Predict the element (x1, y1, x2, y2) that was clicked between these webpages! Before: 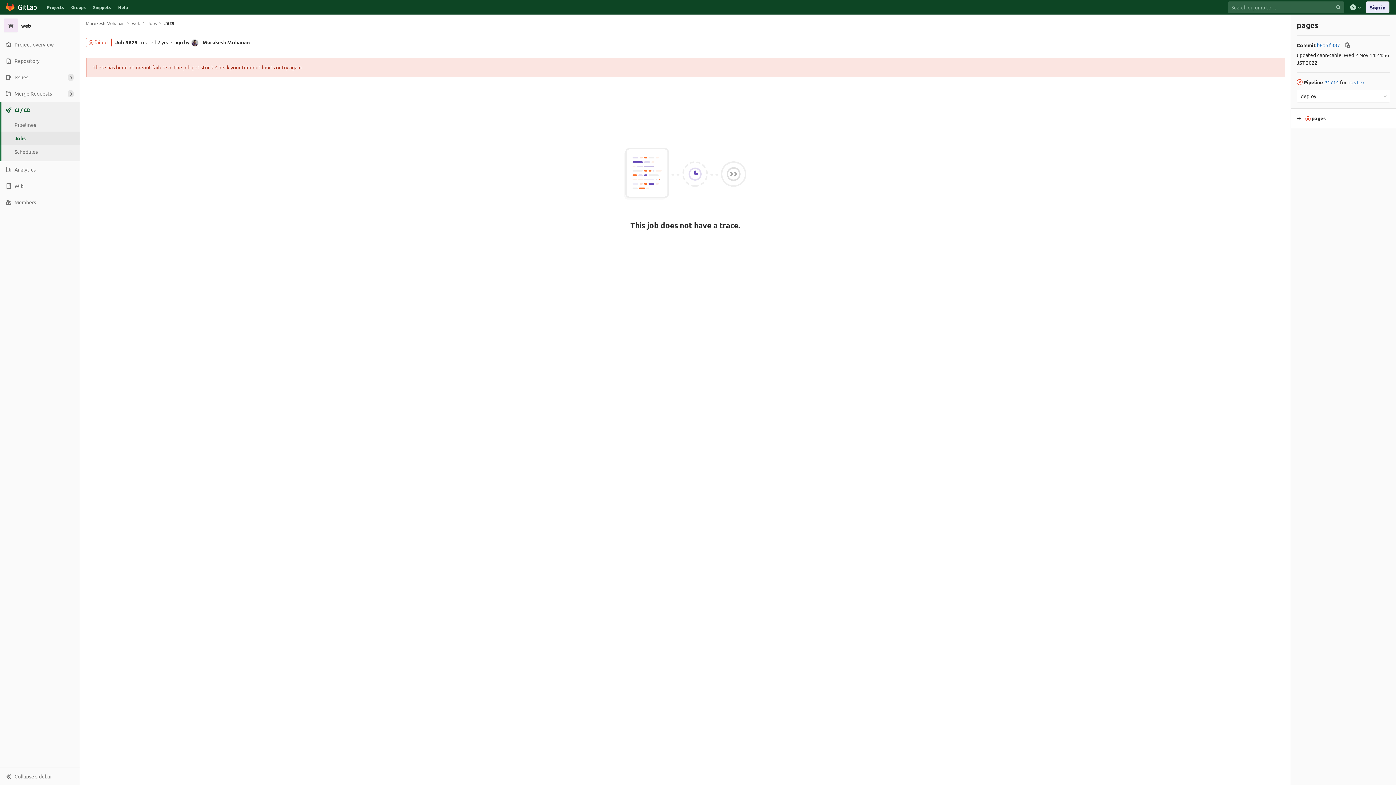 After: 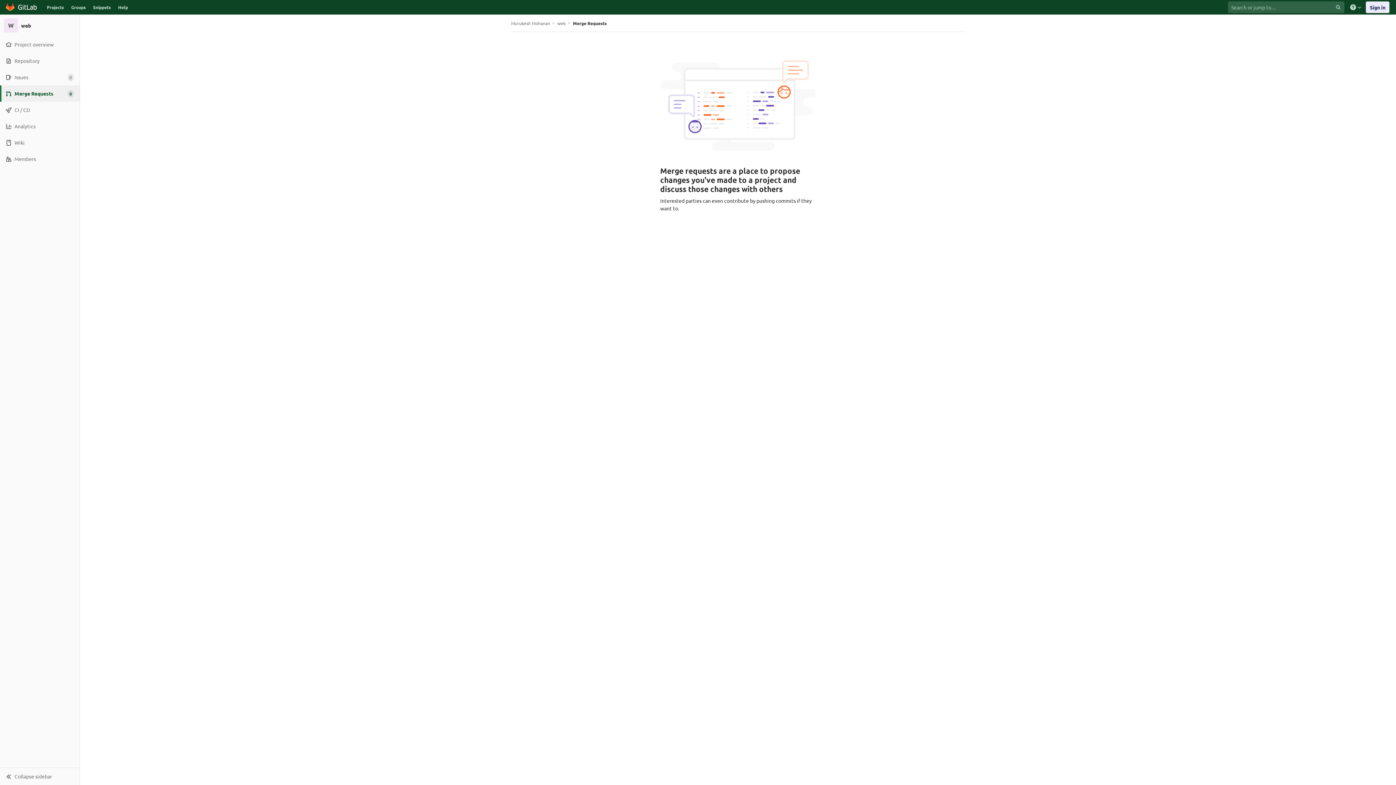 Action: label: Merge Requests
0 bbox: (0, 85, 79, 101)